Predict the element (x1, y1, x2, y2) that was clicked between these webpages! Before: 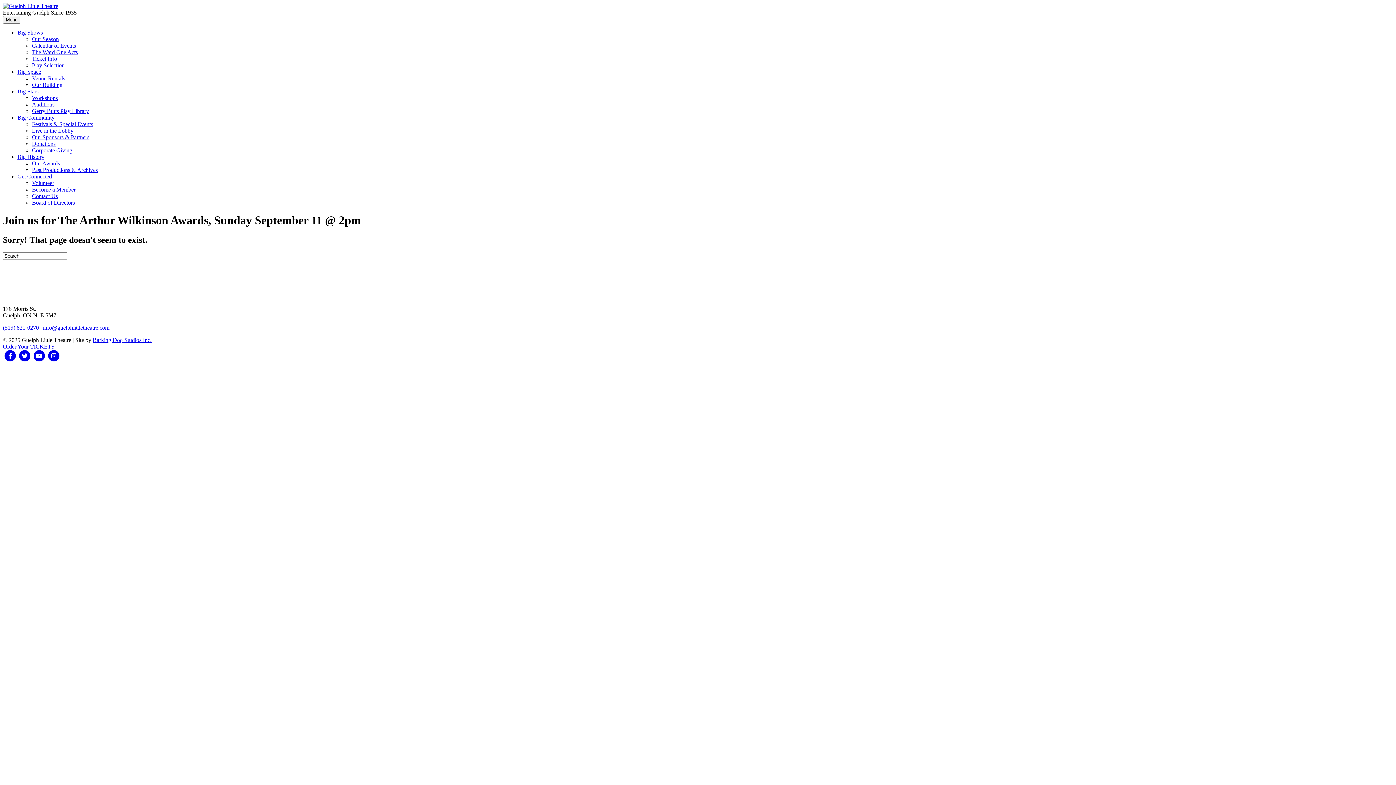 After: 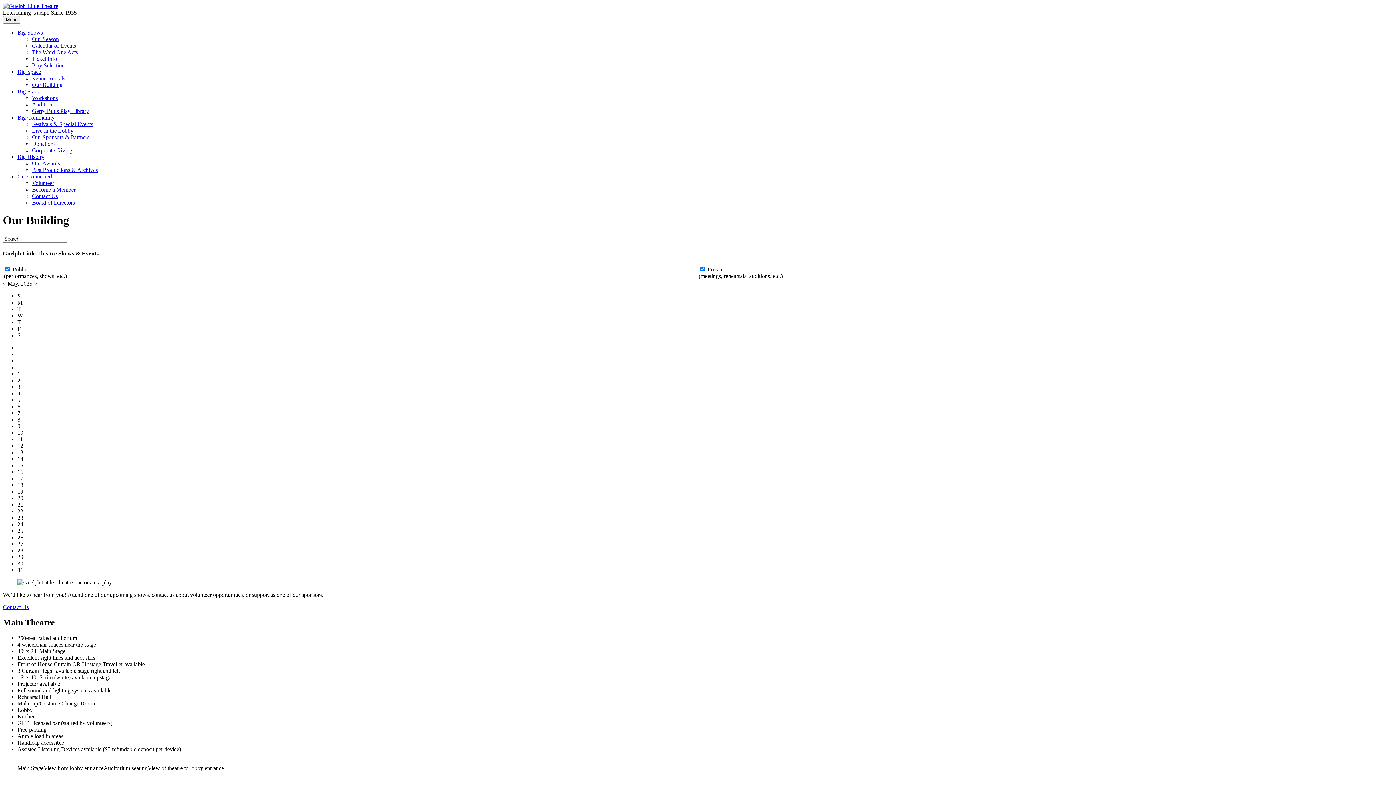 Action: label: Our Building bbox: (32, 81, 62, 88)